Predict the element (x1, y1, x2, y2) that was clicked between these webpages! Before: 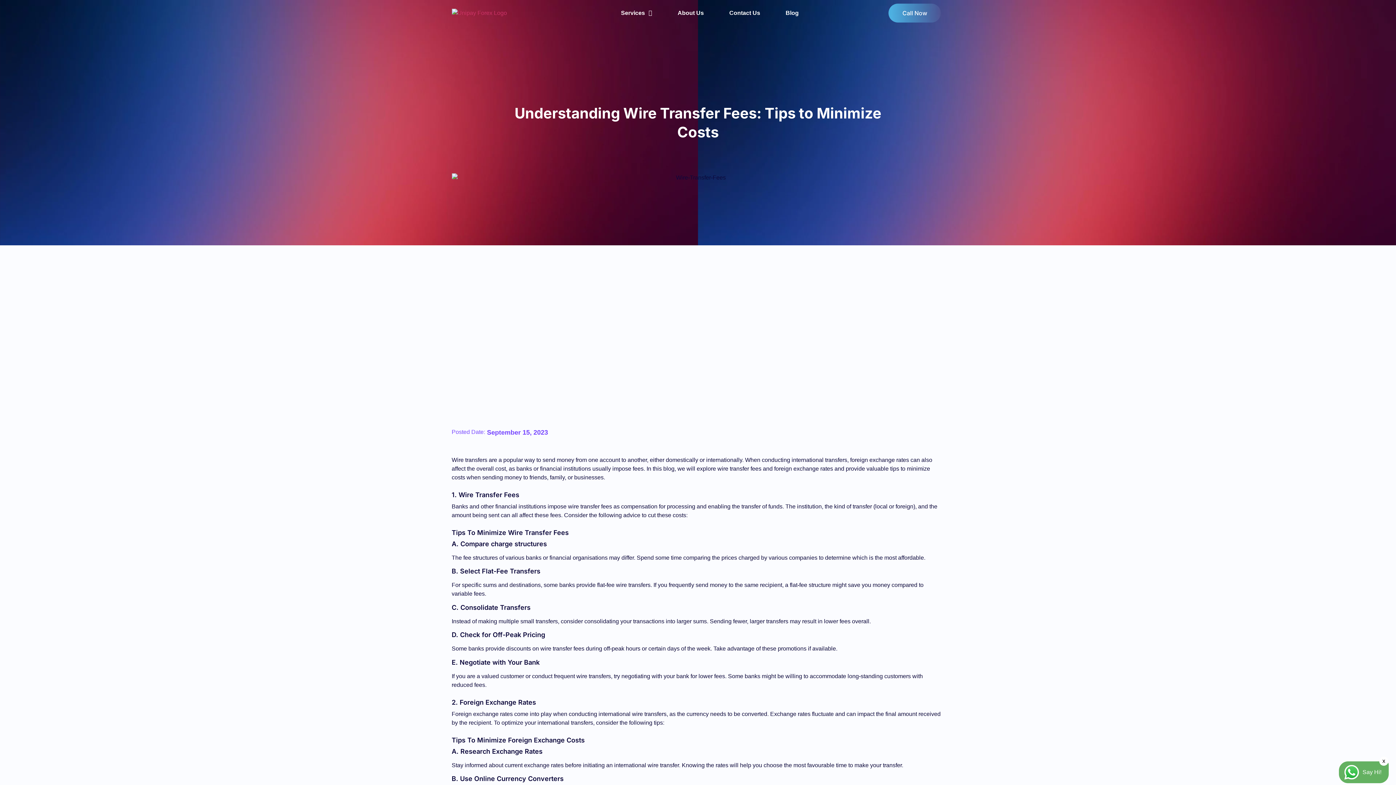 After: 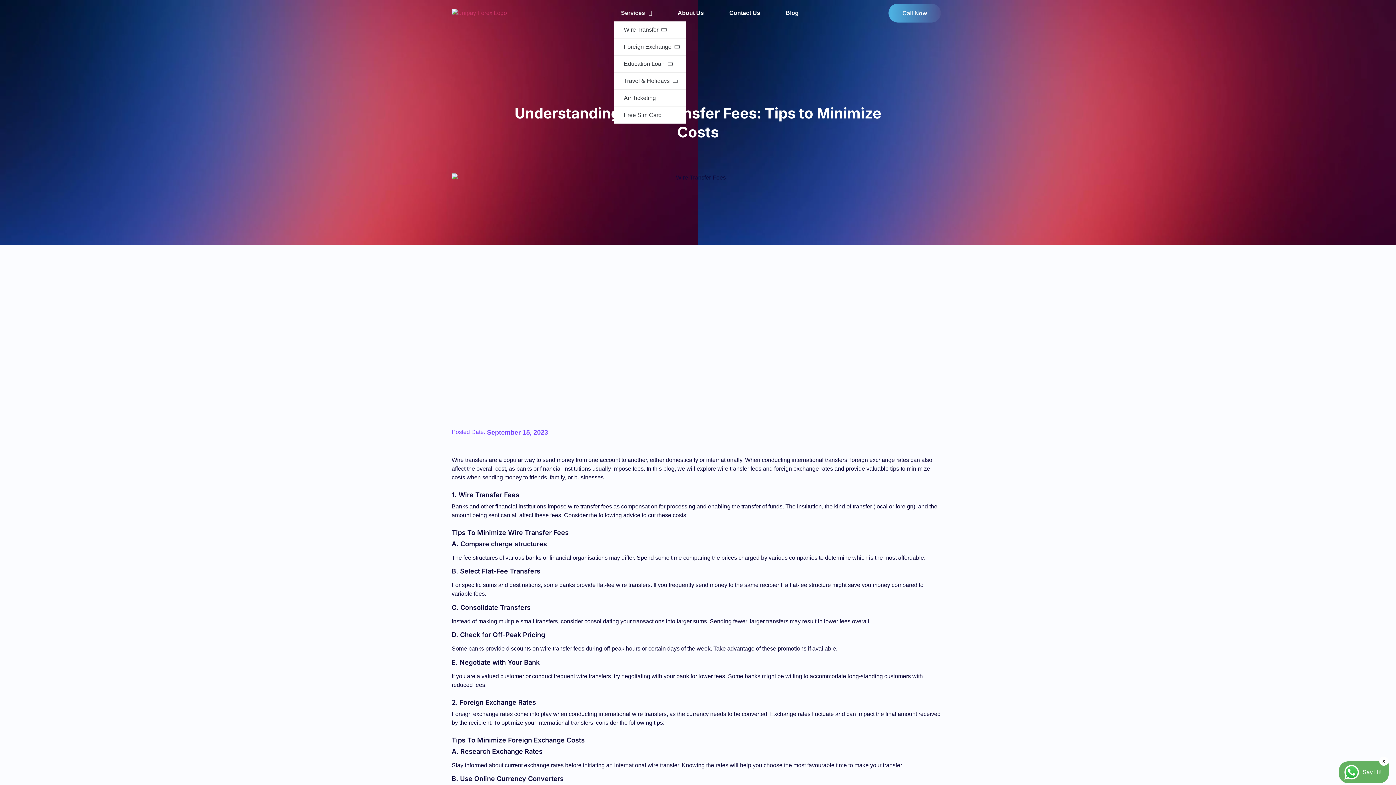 Action: label: Services bbox: (613, 4, 659, 21)